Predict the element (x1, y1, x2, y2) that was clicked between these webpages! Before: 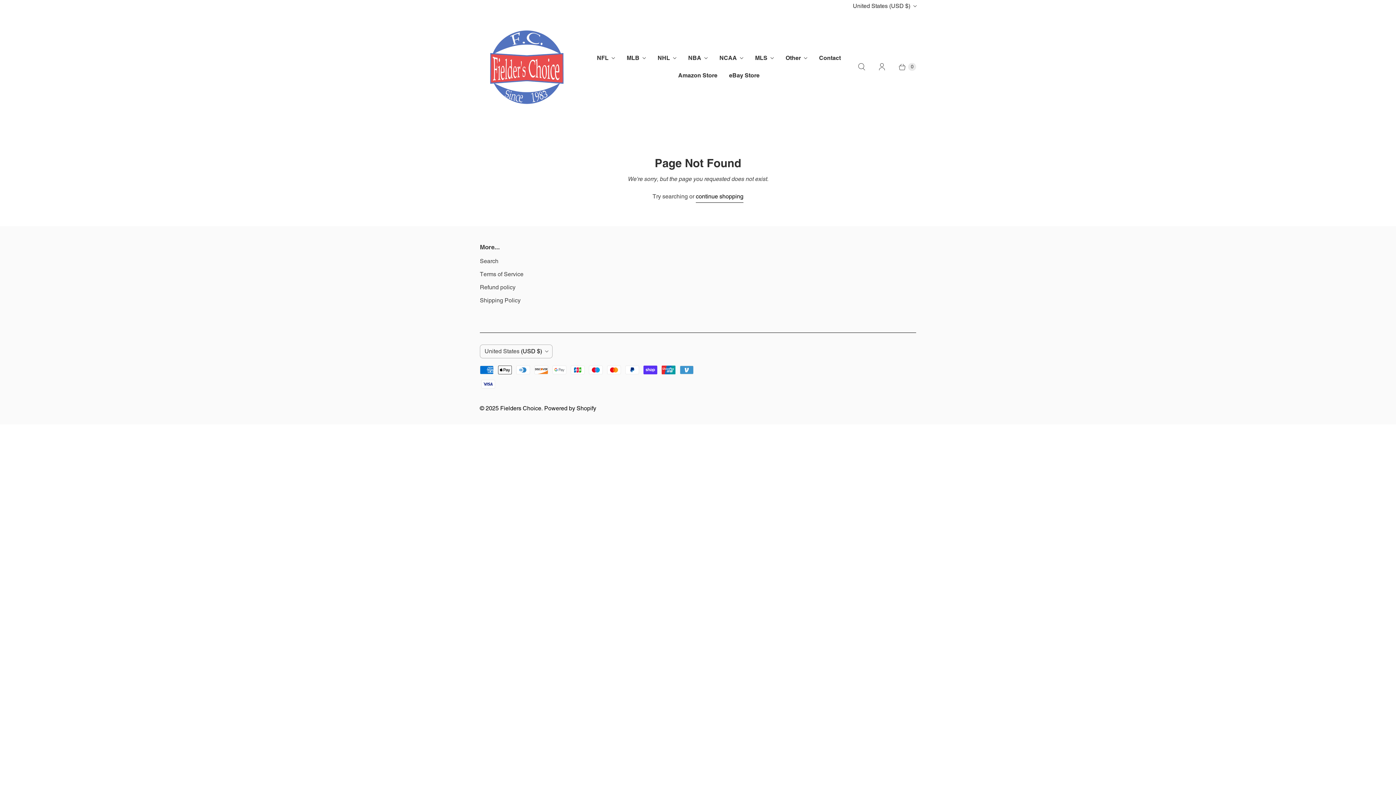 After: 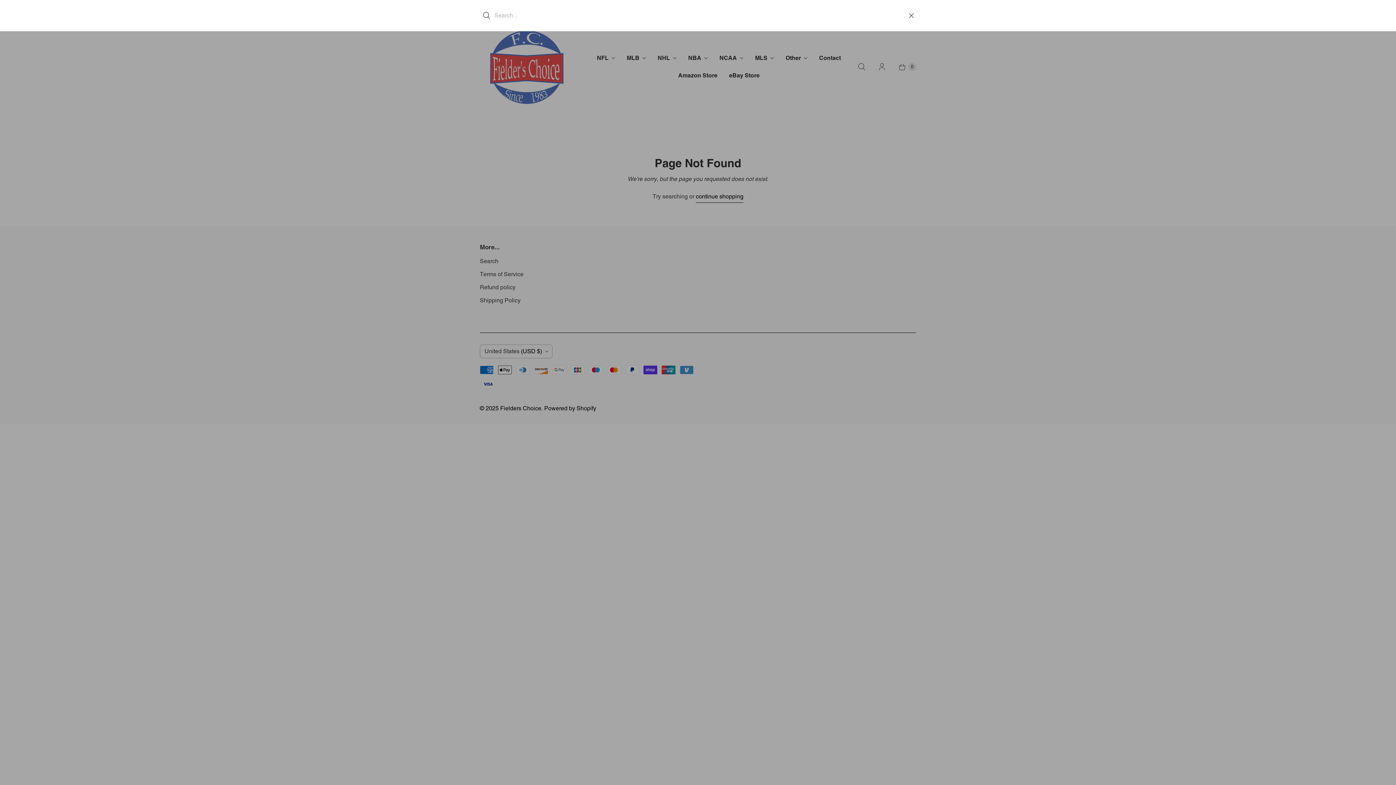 Action: bbox: (851, 58, 872, 75) label: Search